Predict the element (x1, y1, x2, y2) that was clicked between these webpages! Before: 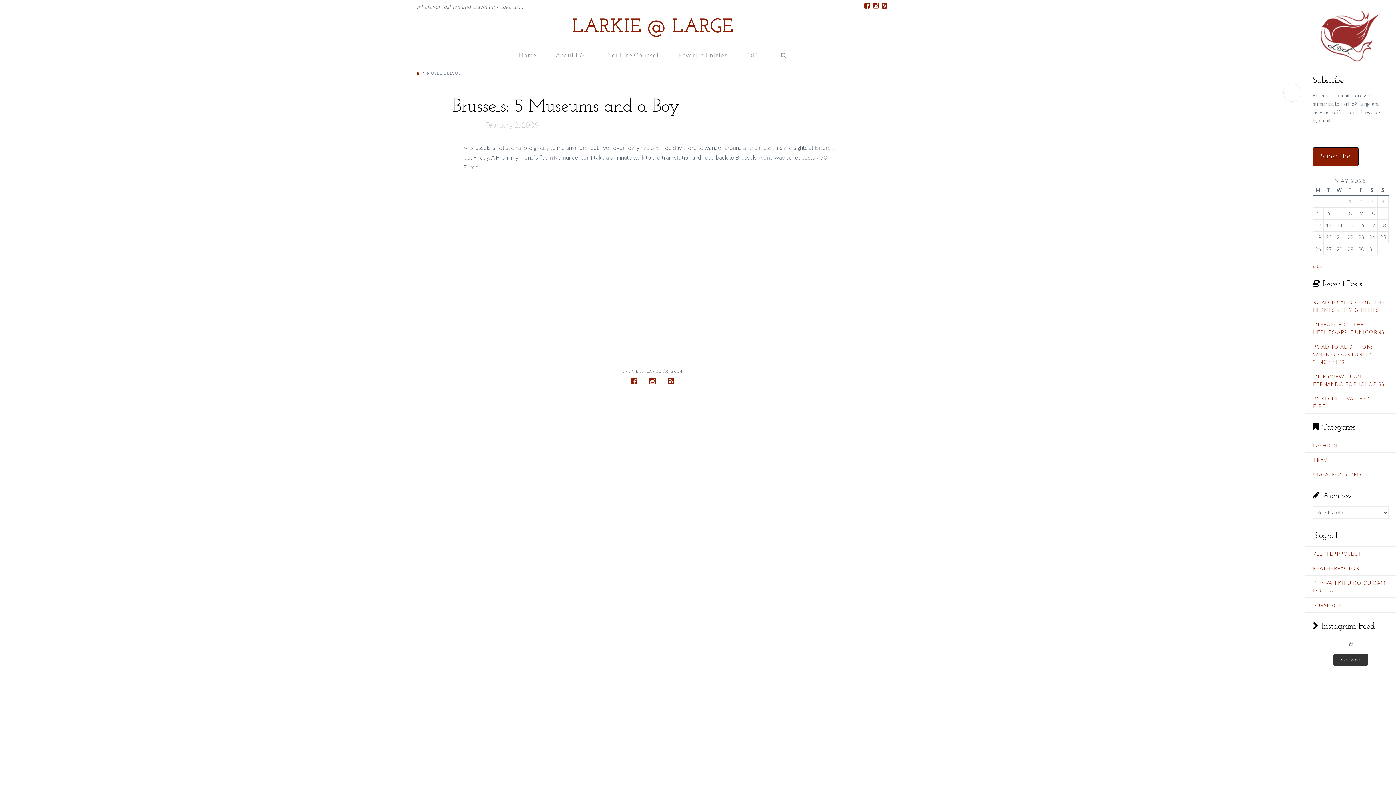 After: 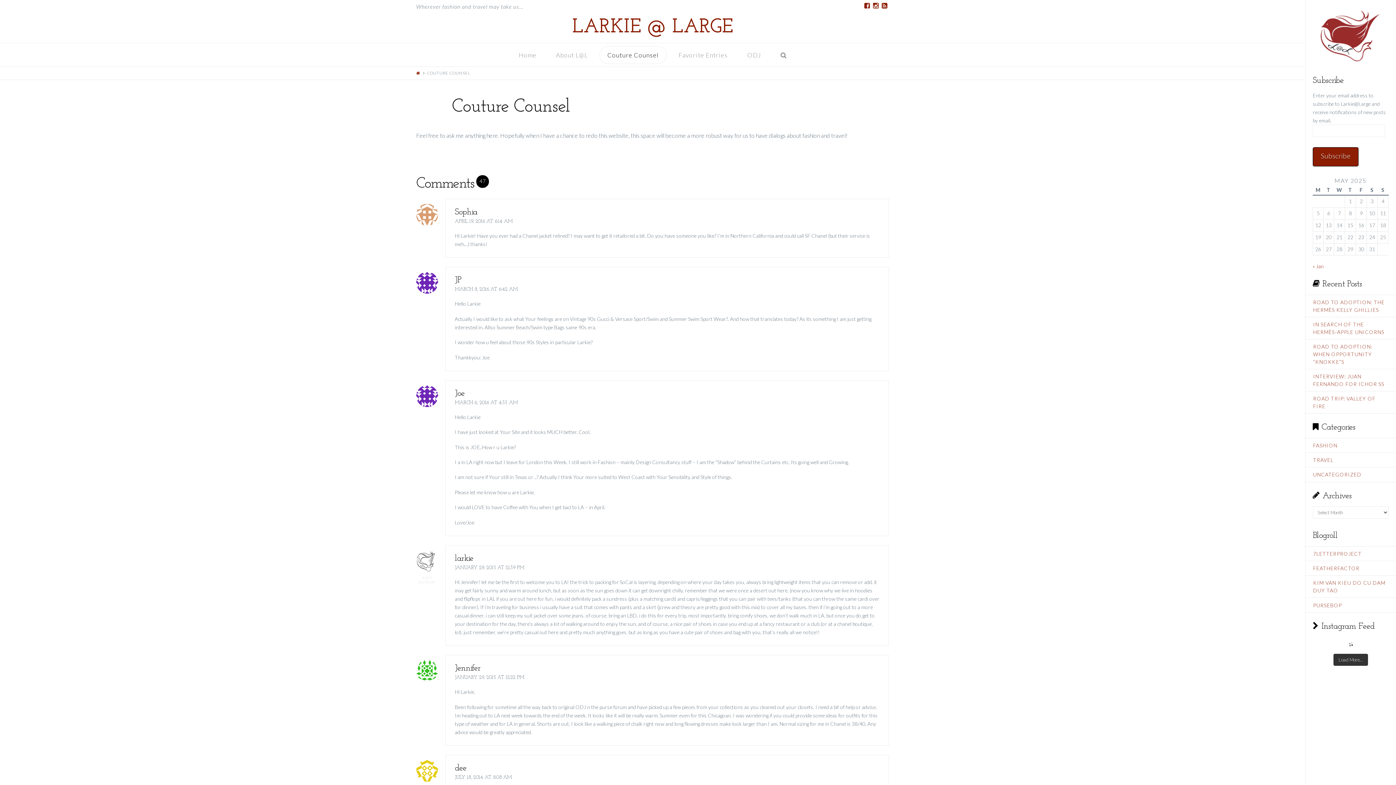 Action: bbox: (597, 43, 668, 66) label: Couture Counsel